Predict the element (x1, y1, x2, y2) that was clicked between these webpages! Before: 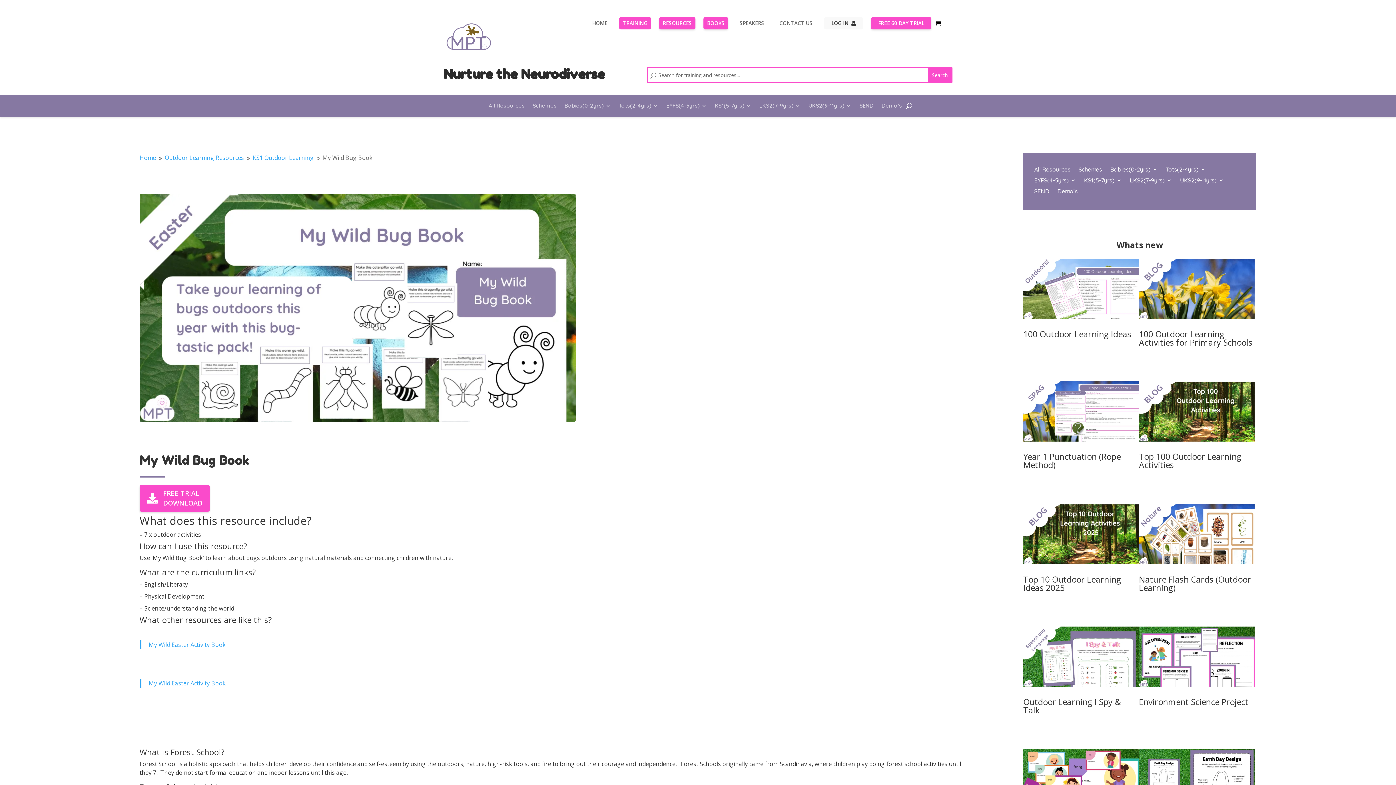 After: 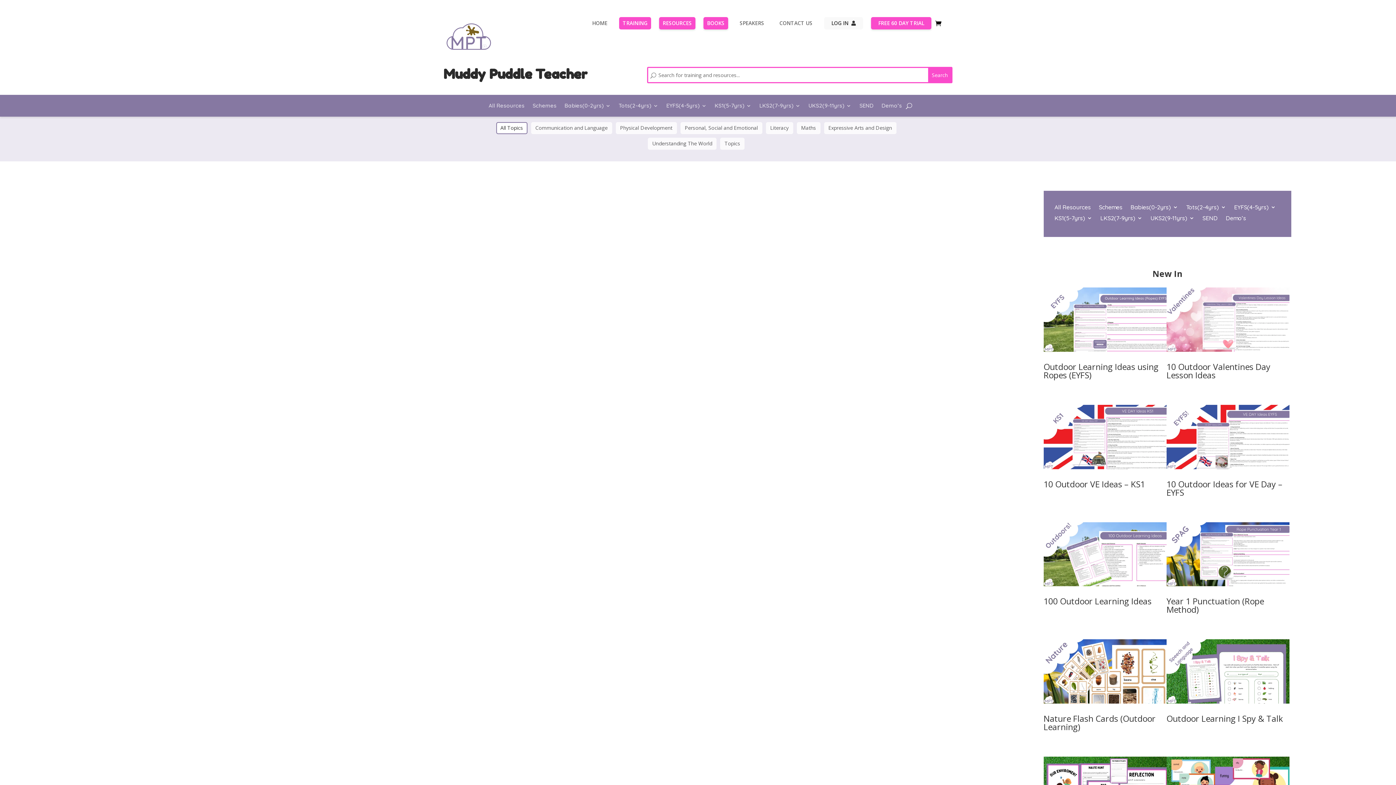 Action: bbox: (1034, 177, 1076, 185) label: EYFS(4-5yrs)